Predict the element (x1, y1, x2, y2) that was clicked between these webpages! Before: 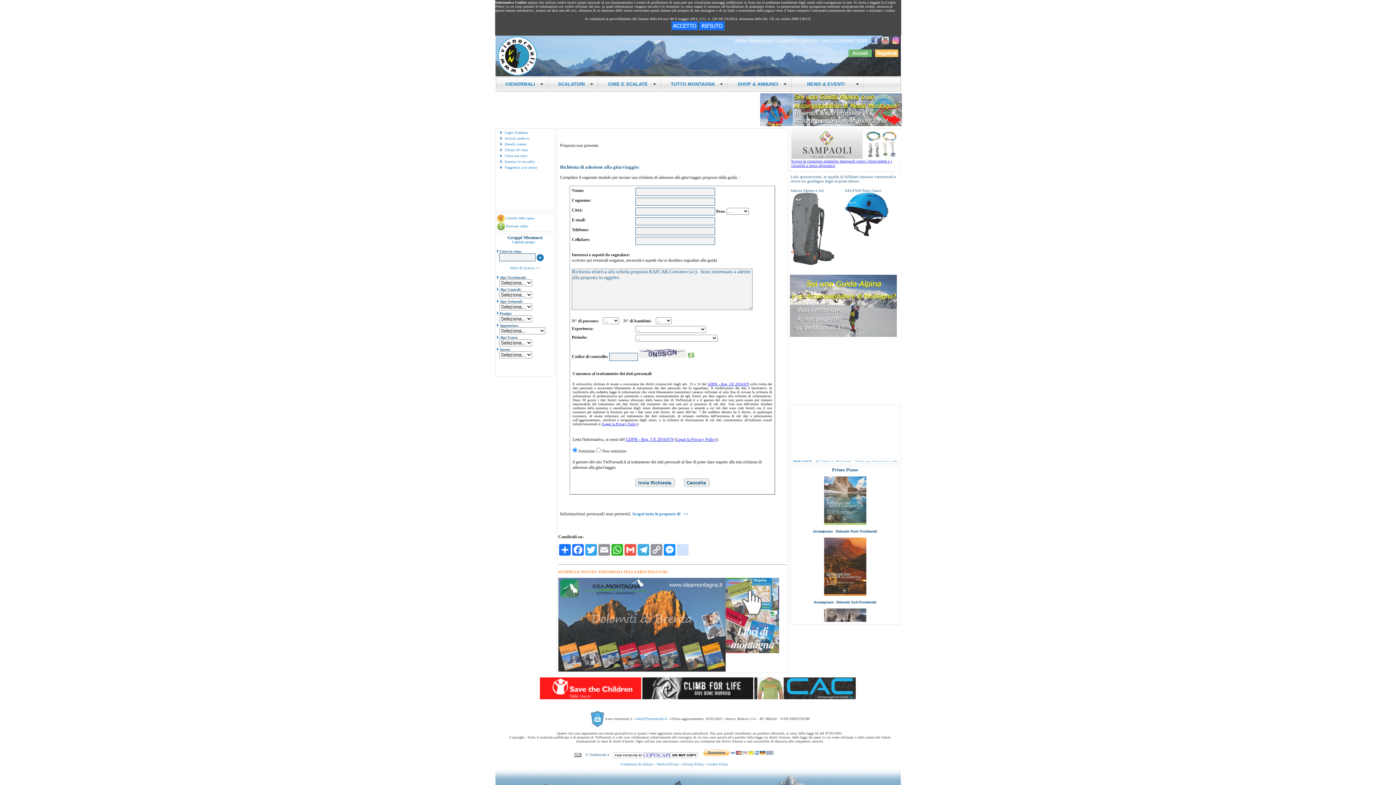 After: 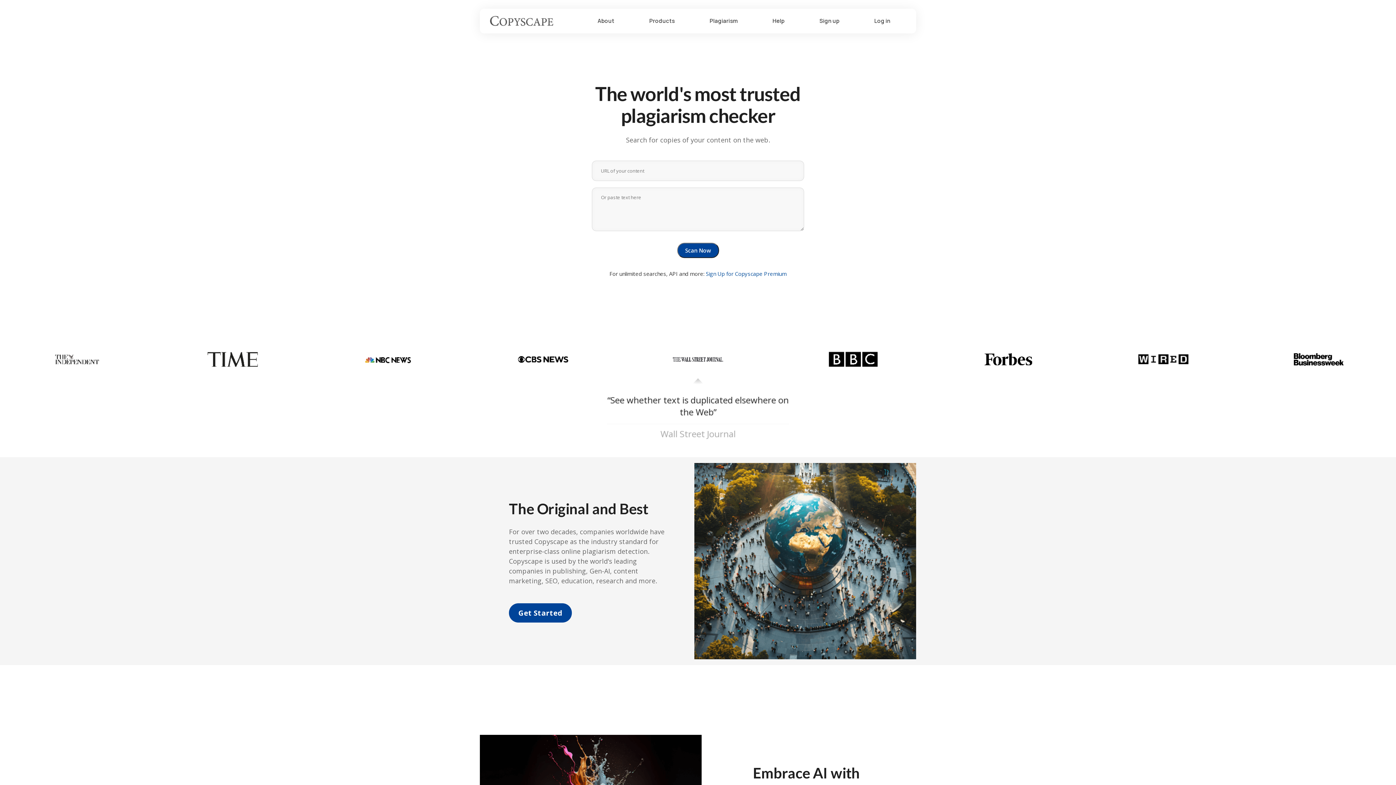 Action: bbox: (612, 753, 698, 757)